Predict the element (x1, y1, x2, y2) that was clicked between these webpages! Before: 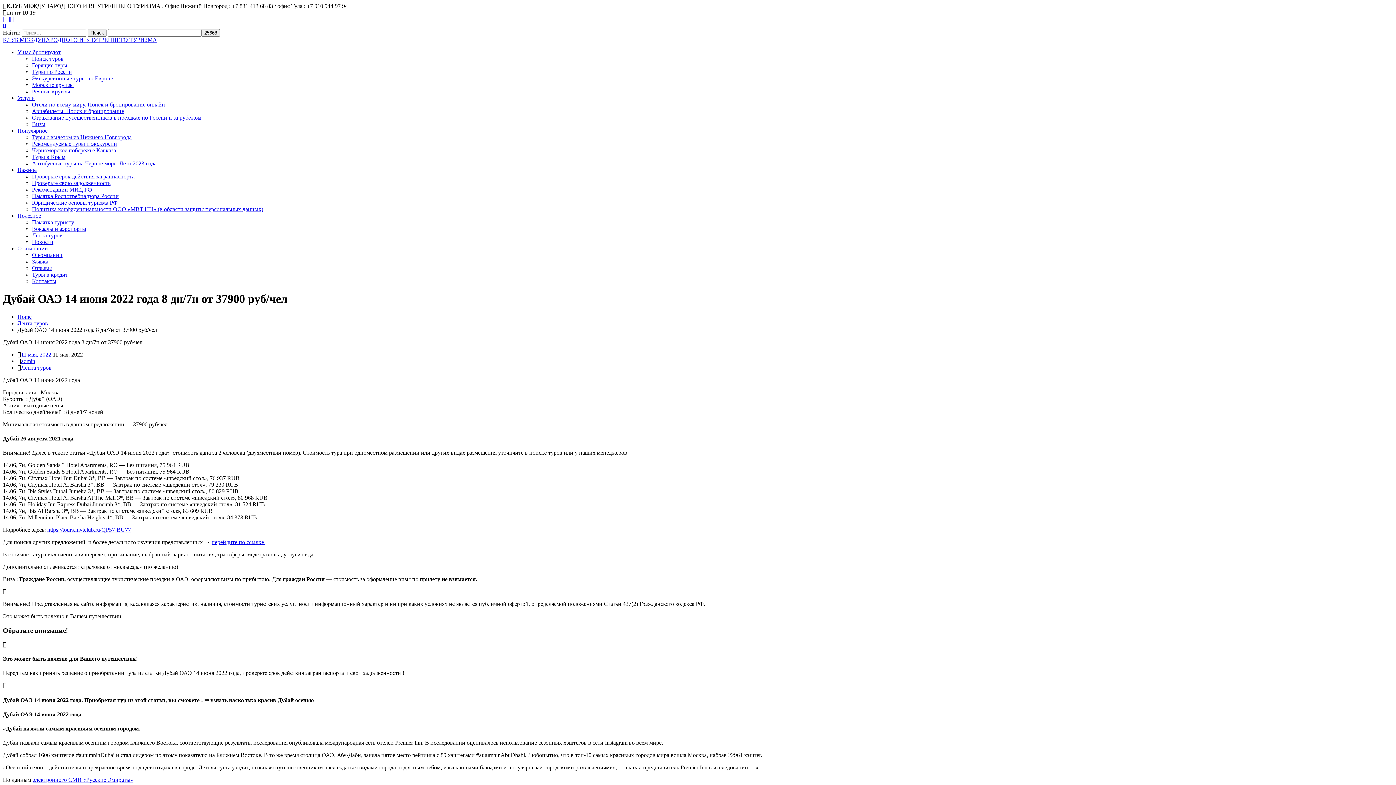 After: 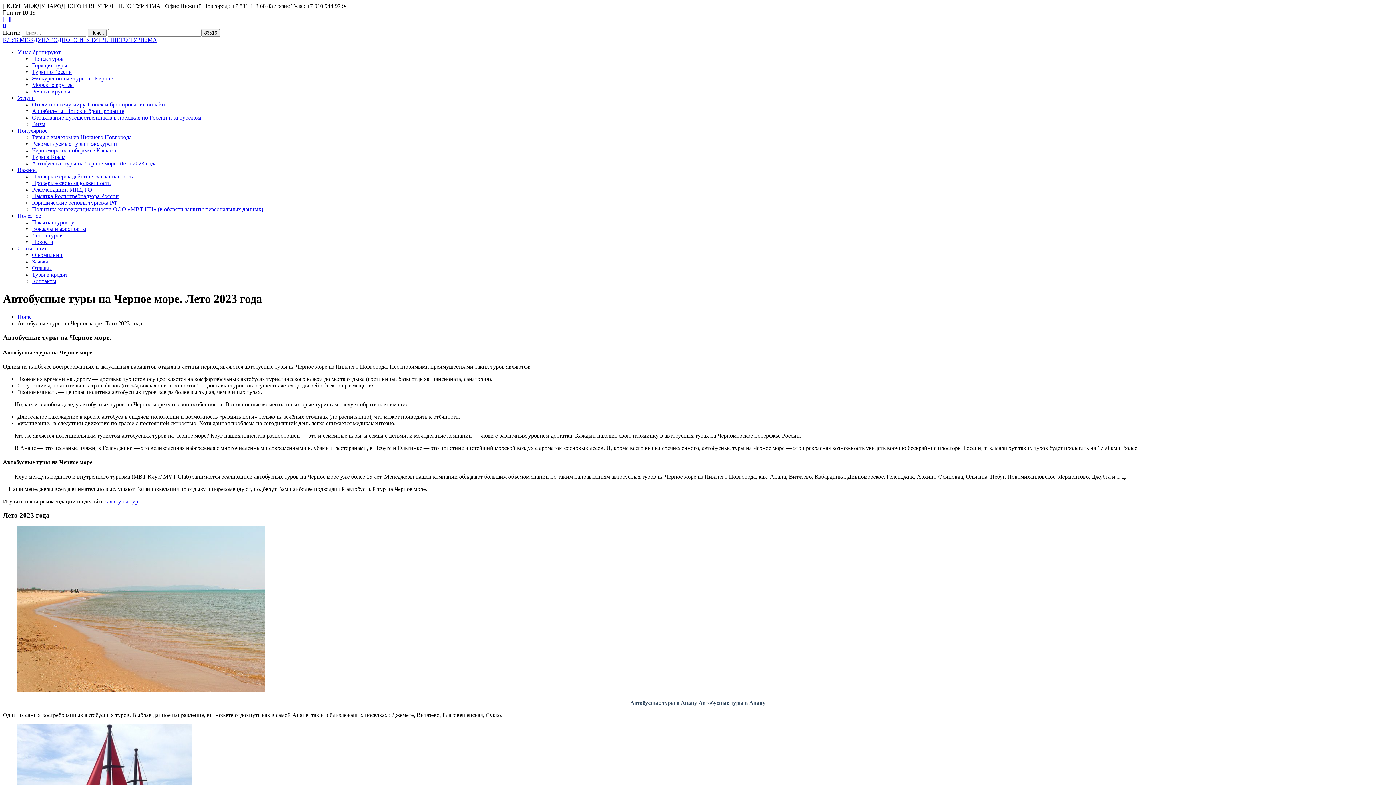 Action: label: Автобусные туры на Черное море. Лето 2023 года bbox: (32, 160, 156, 166)